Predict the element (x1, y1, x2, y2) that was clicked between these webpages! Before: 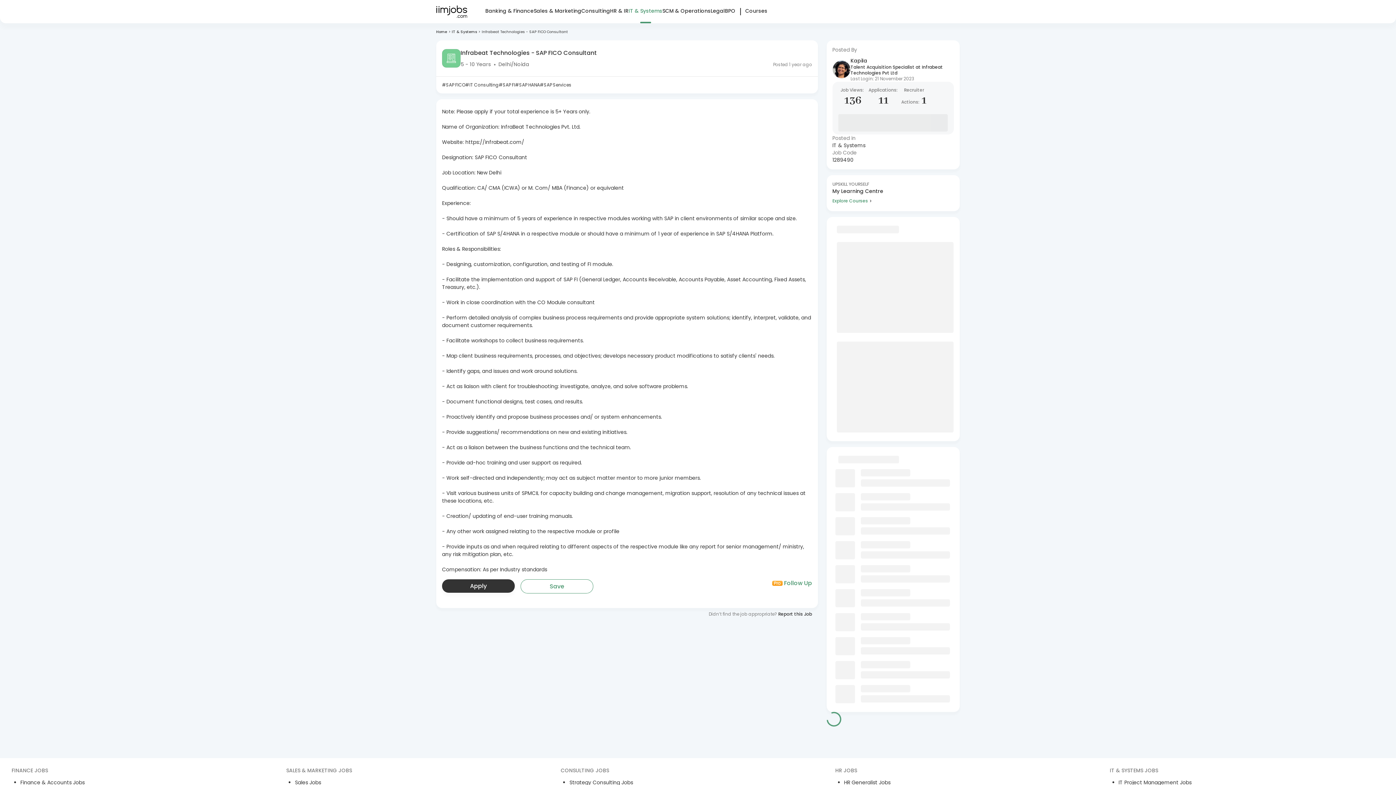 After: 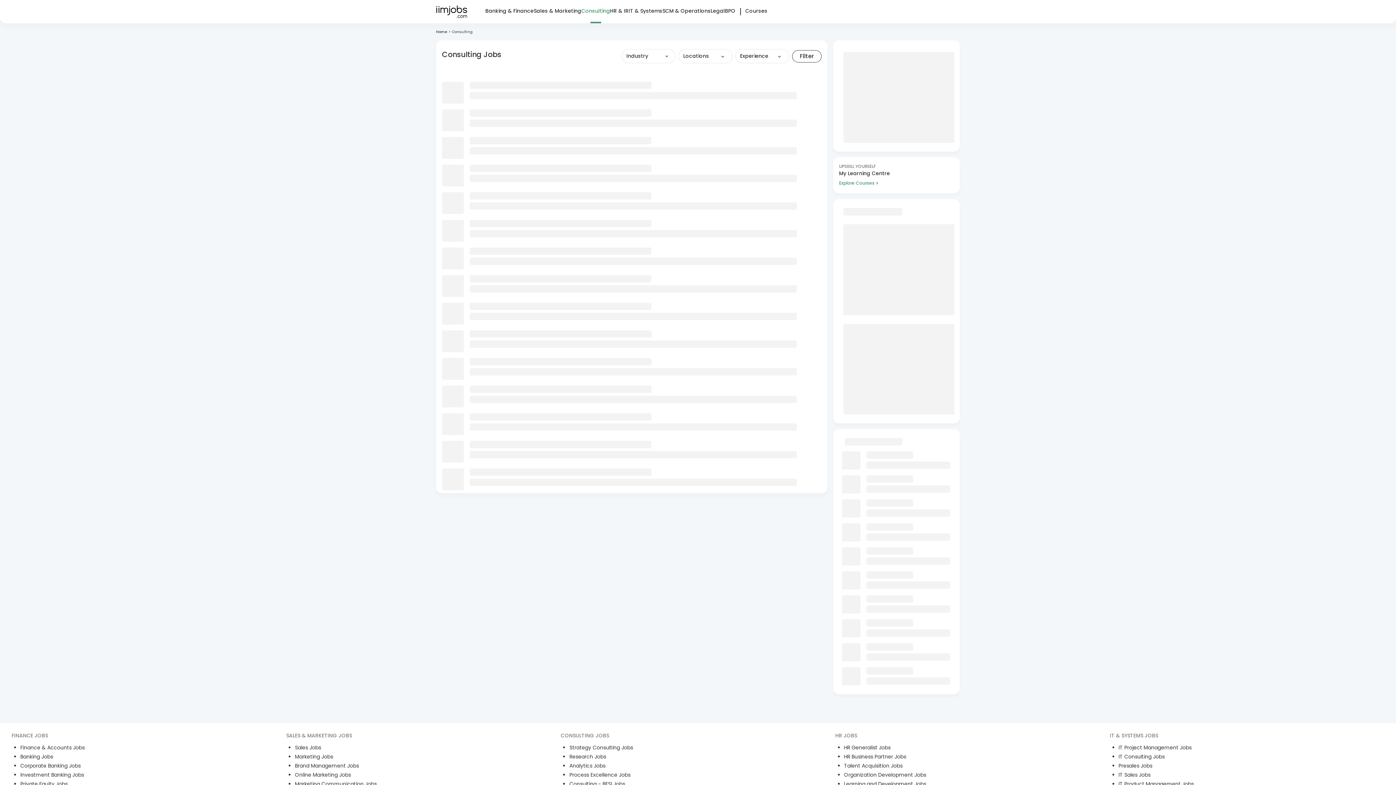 Action: label: Consulting bbox: (581, 0, 610, 21)